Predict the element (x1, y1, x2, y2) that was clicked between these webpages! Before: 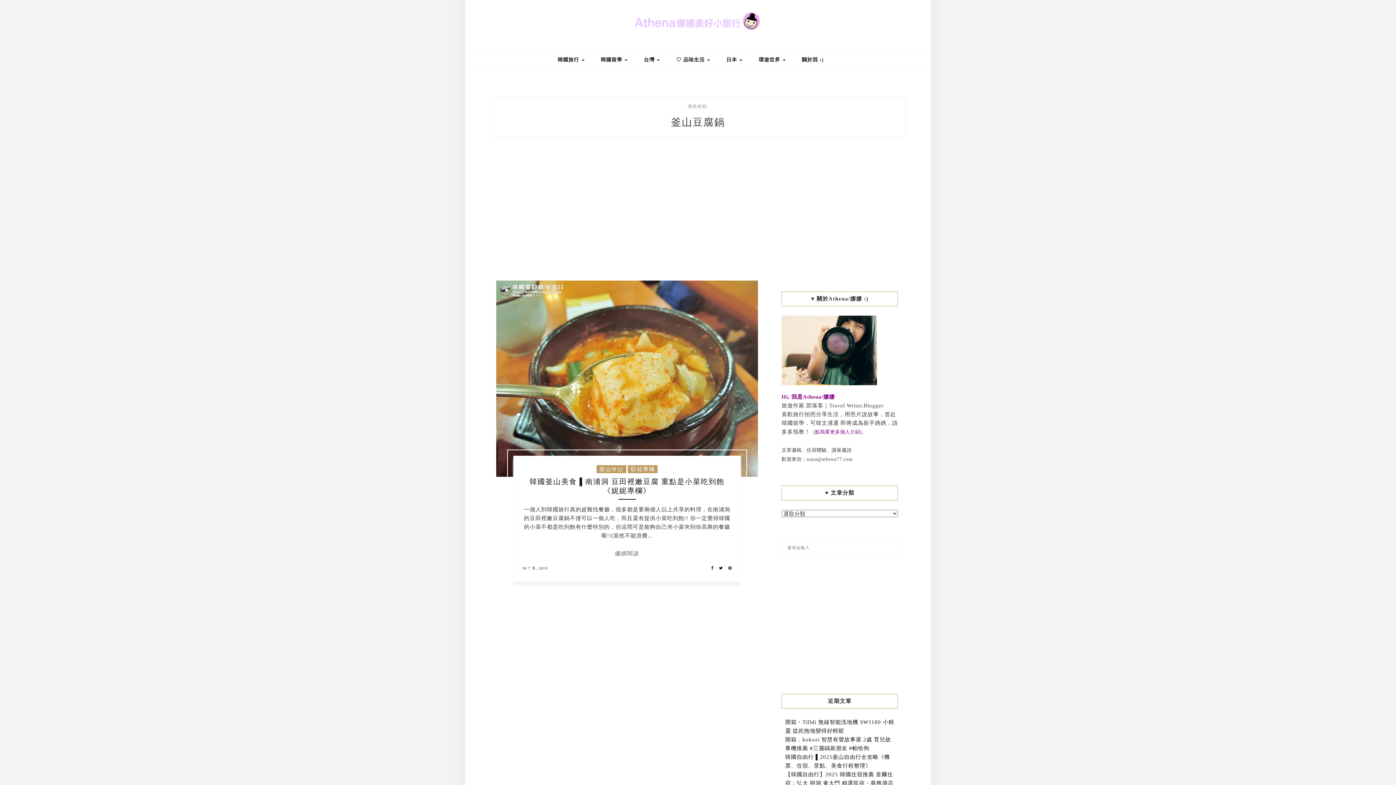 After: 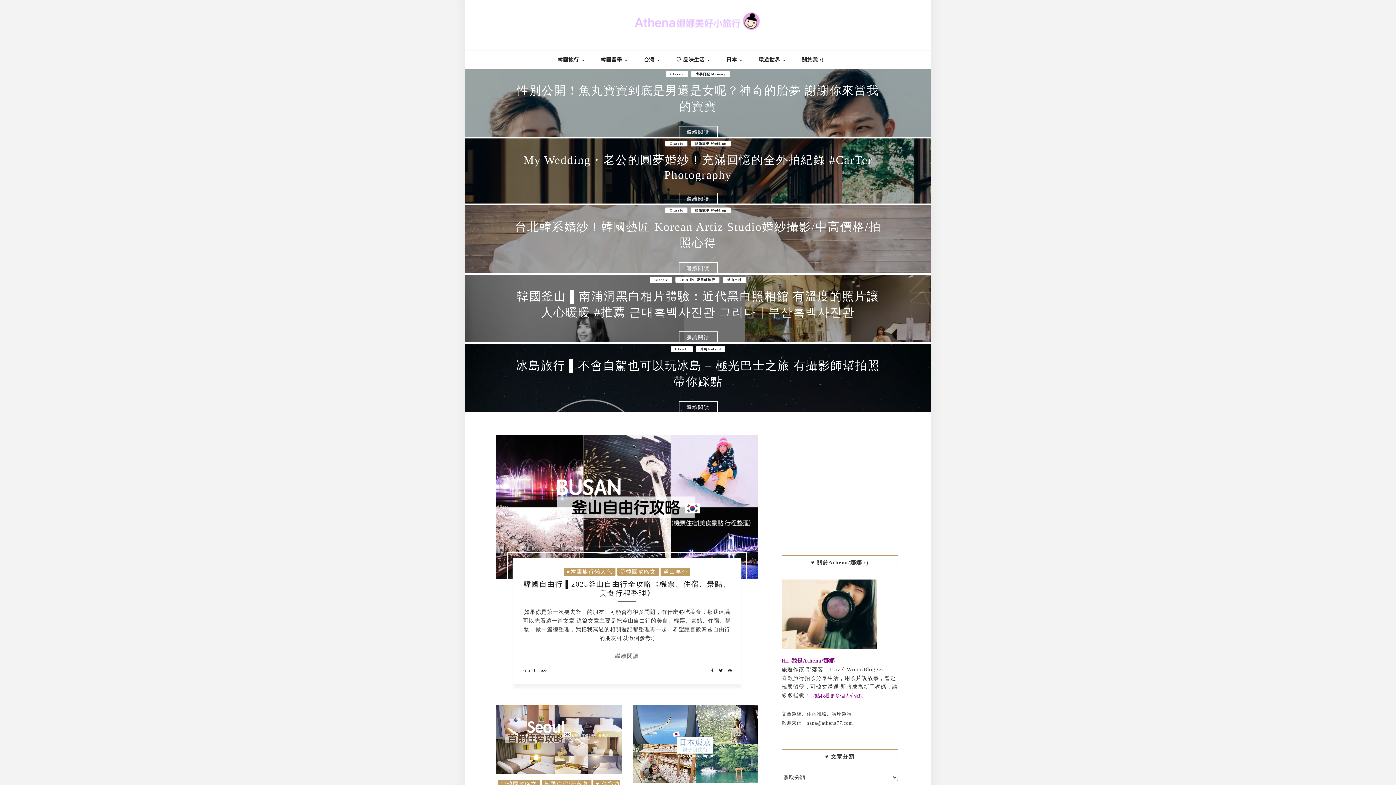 Action: bbox: (634, 11, 761, 28)